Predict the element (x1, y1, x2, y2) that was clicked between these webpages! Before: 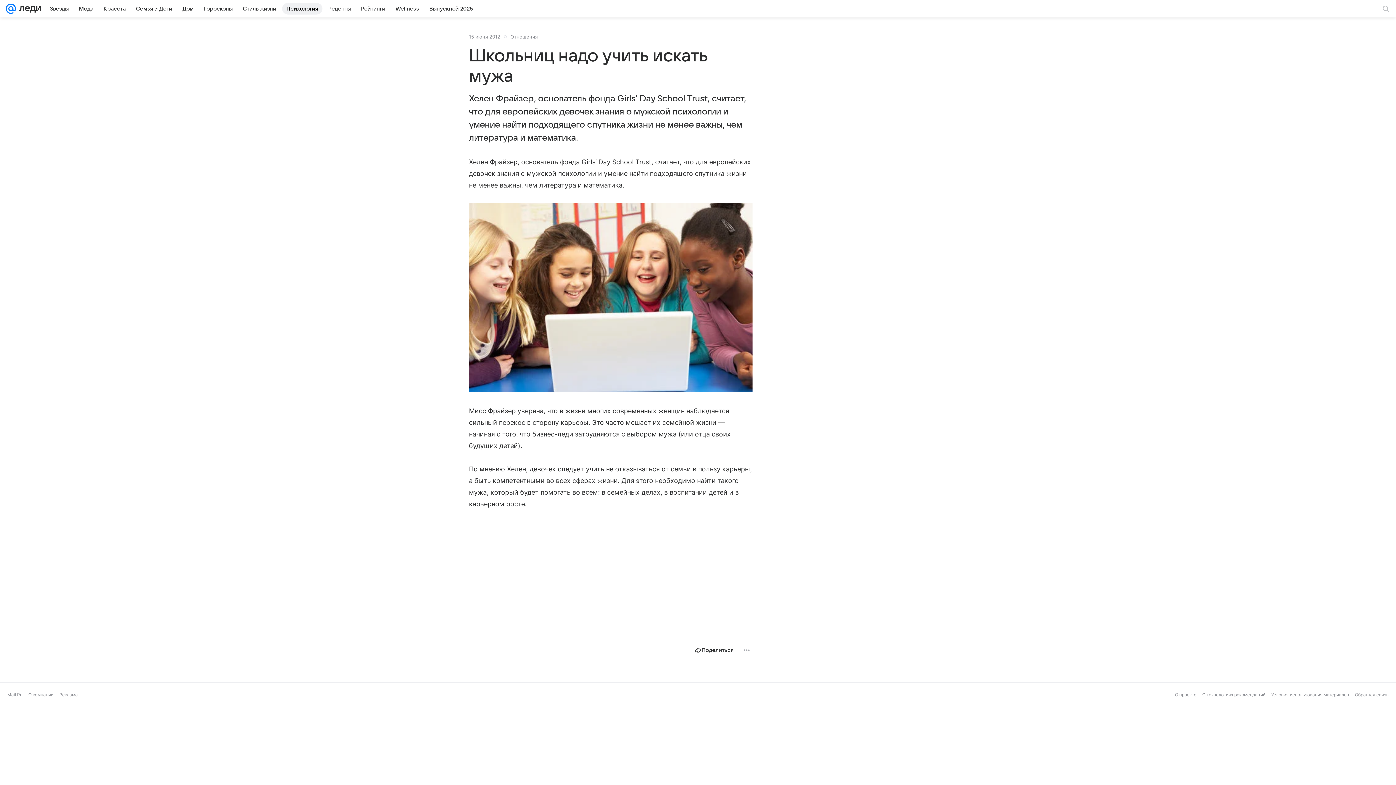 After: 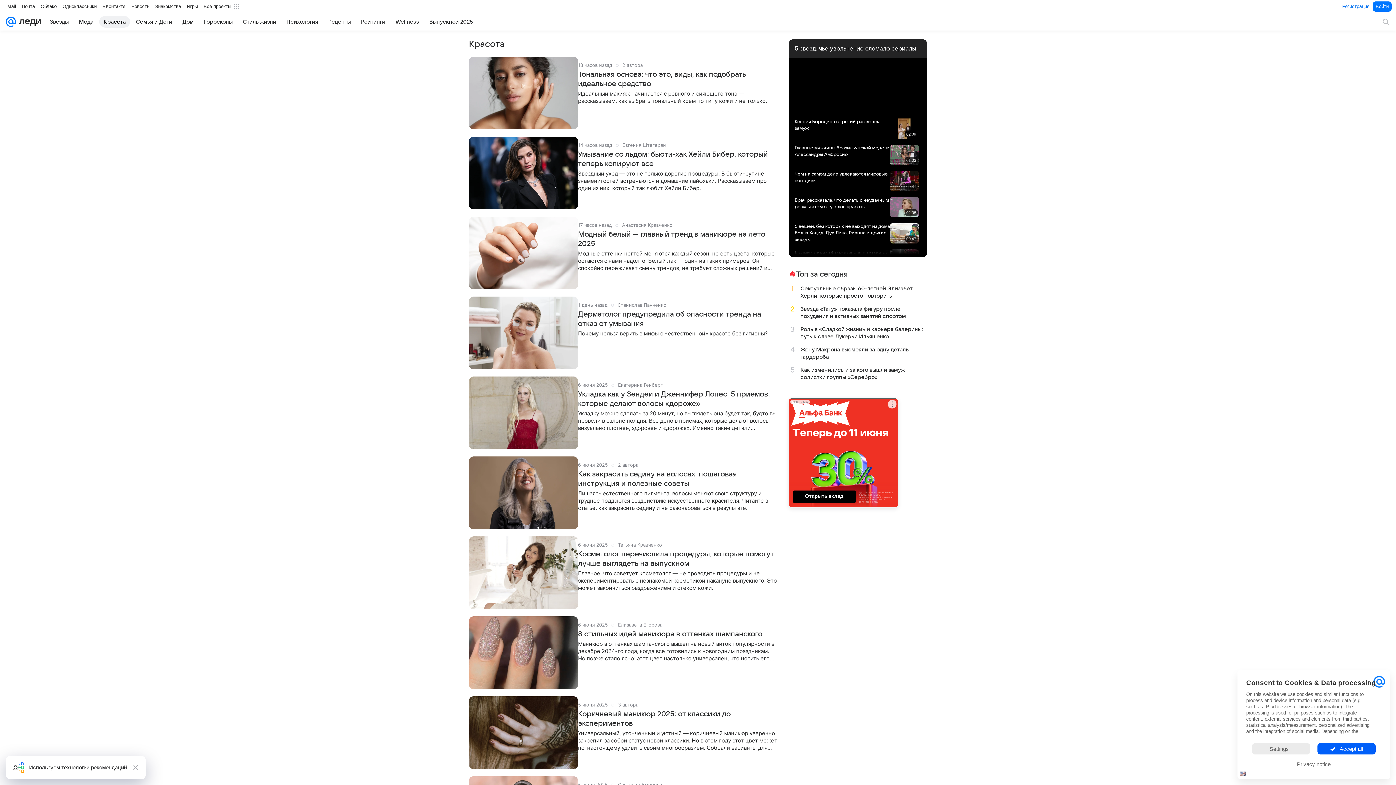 Action: bbox: (99, 2, 130, 14) label: Красота